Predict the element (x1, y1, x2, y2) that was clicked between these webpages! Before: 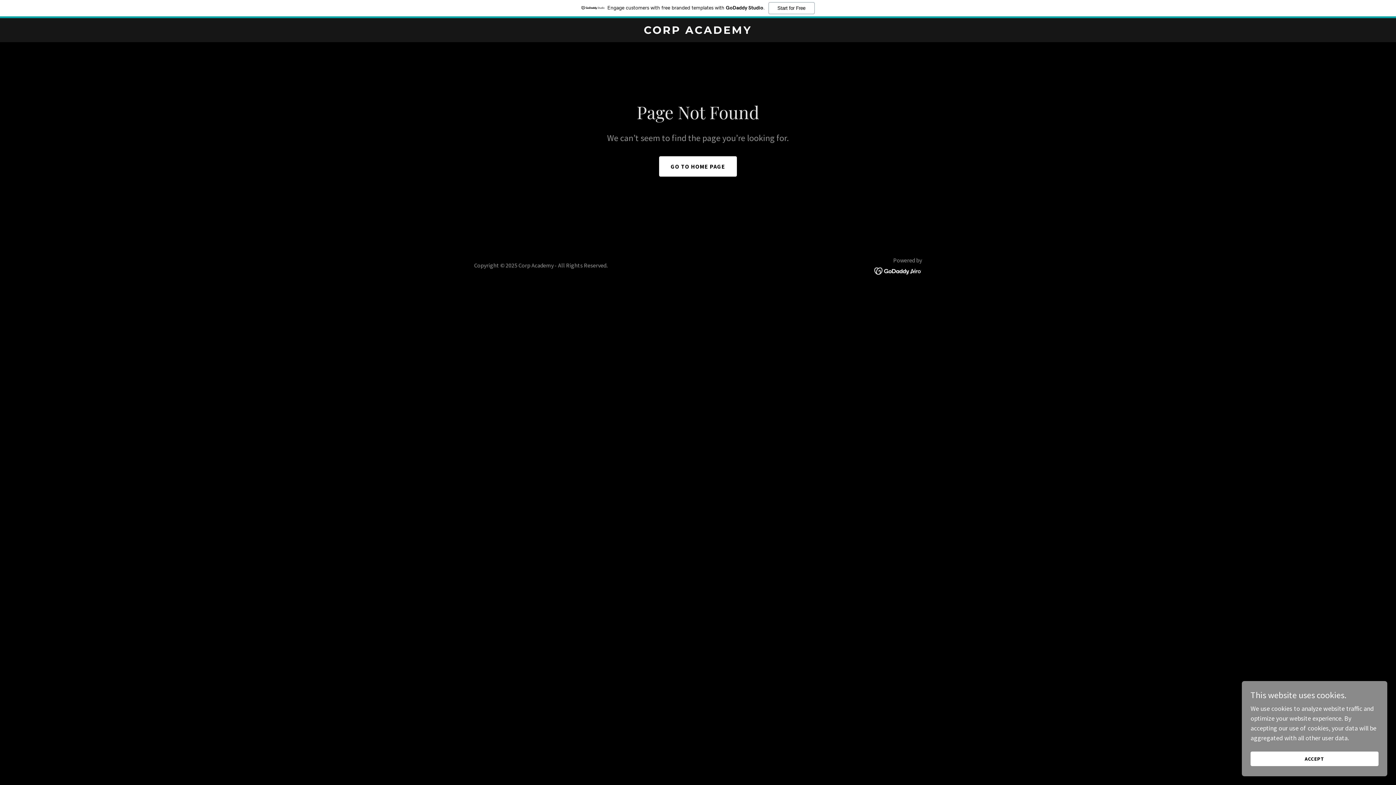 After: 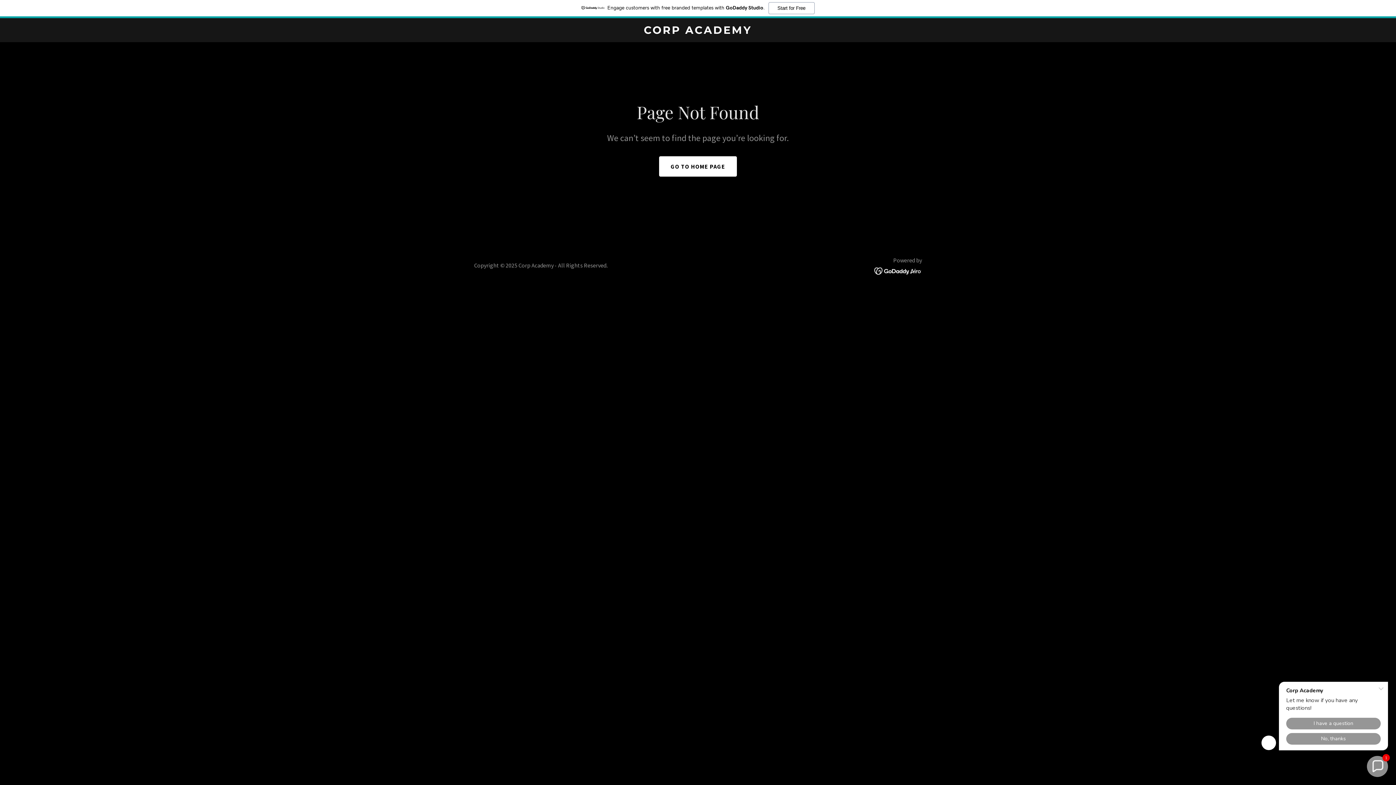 Action: label: ACCEPT bbox: (1250, 752, 1378, 766)